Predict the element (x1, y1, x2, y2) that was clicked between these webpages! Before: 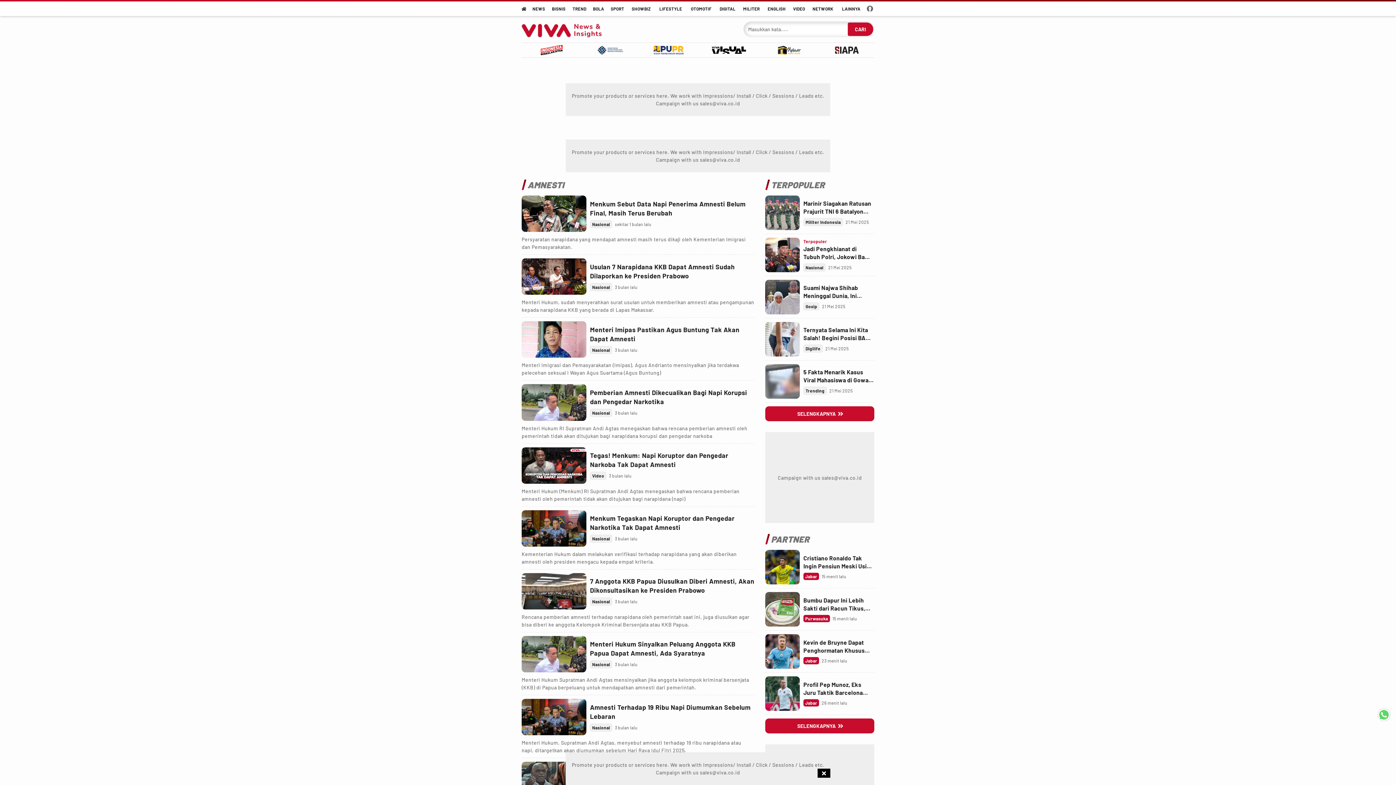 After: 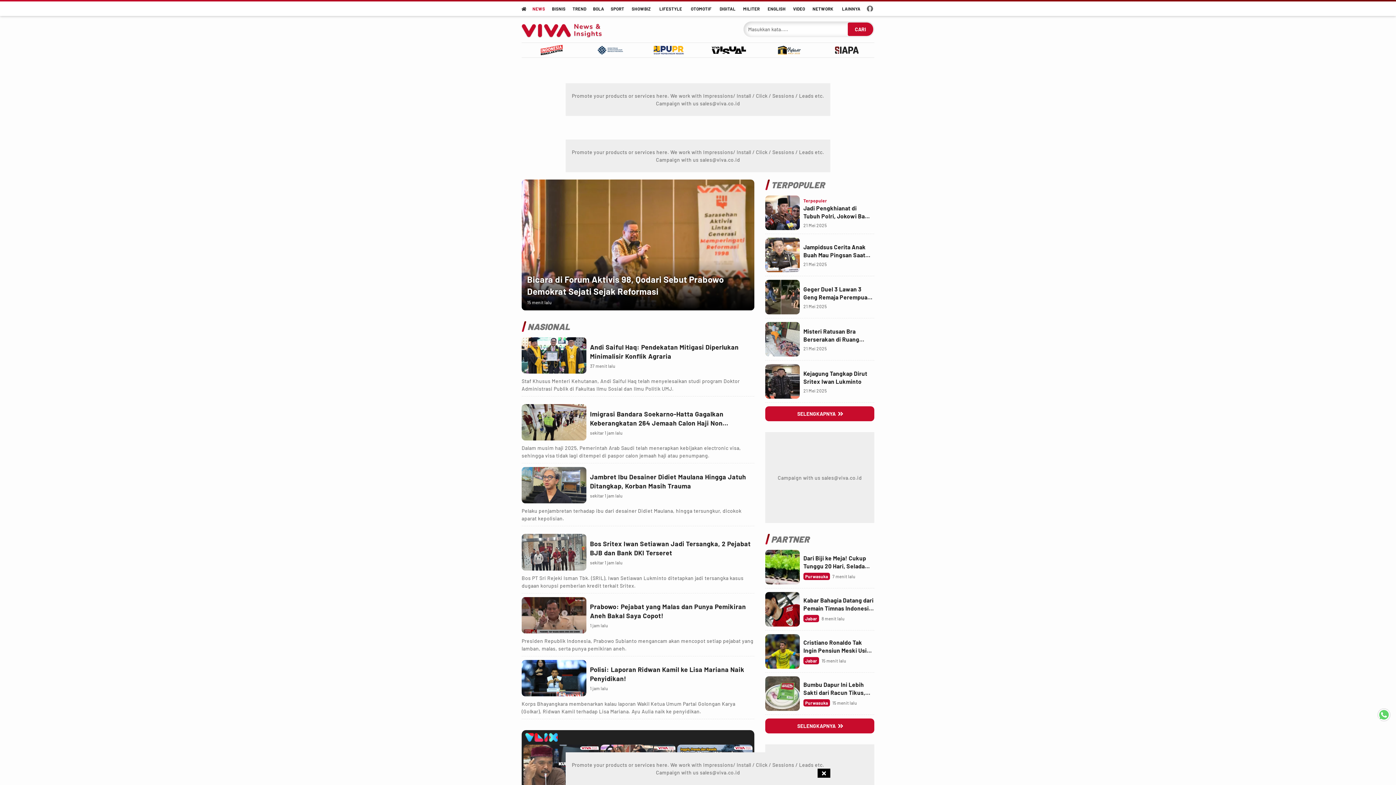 Action: label: Nasional bbox: (590, 409, 612, 417)